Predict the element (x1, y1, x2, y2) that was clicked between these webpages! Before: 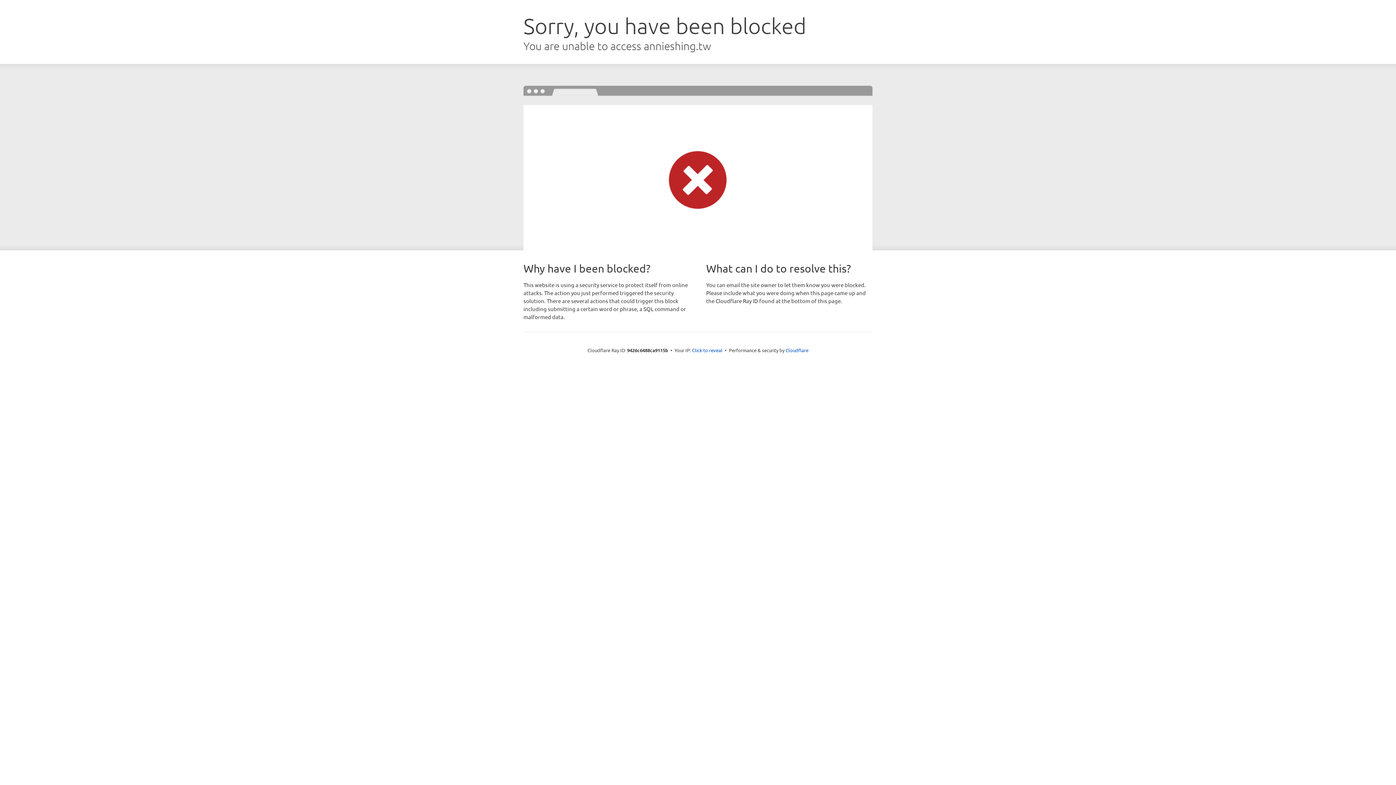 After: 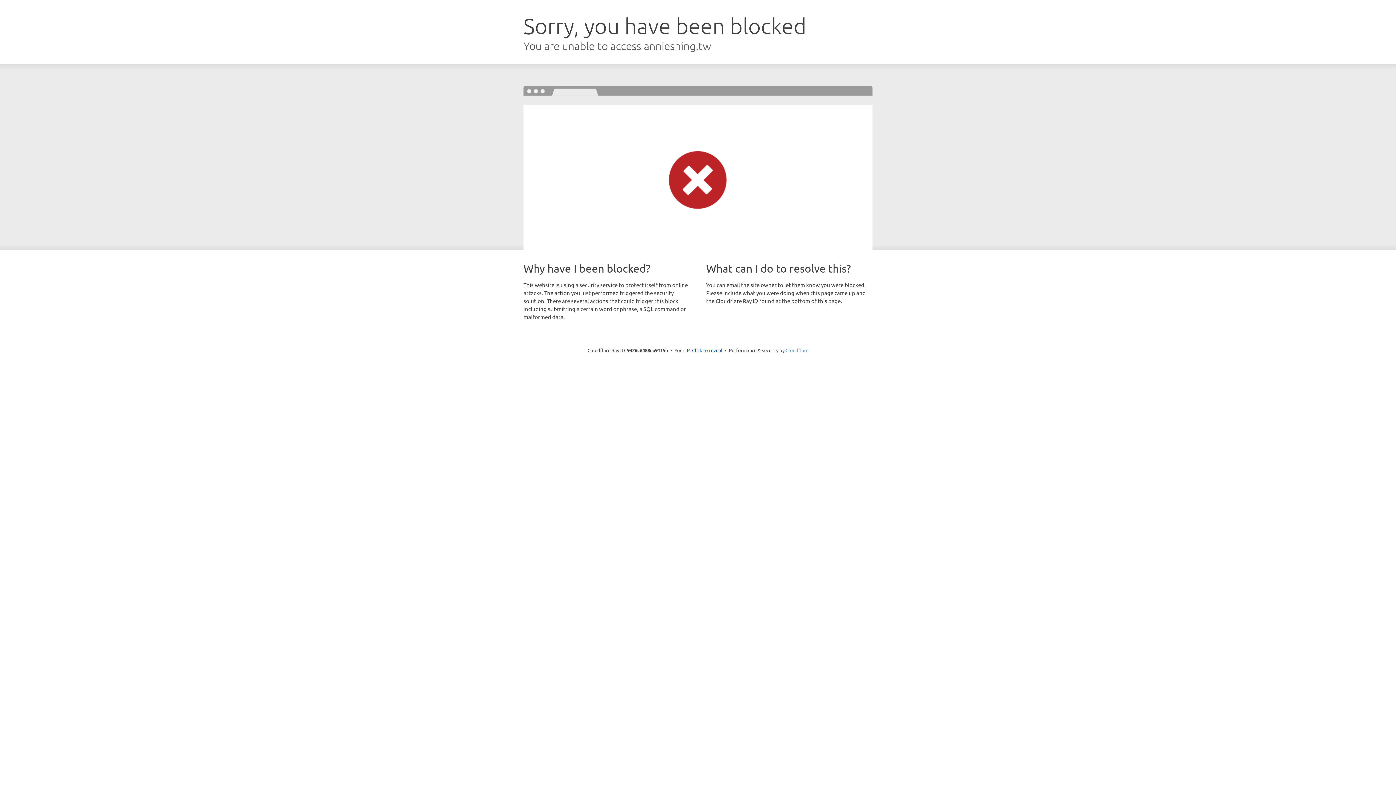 Action: bbox: (785, 347, 808, 353) label: Cloudflare